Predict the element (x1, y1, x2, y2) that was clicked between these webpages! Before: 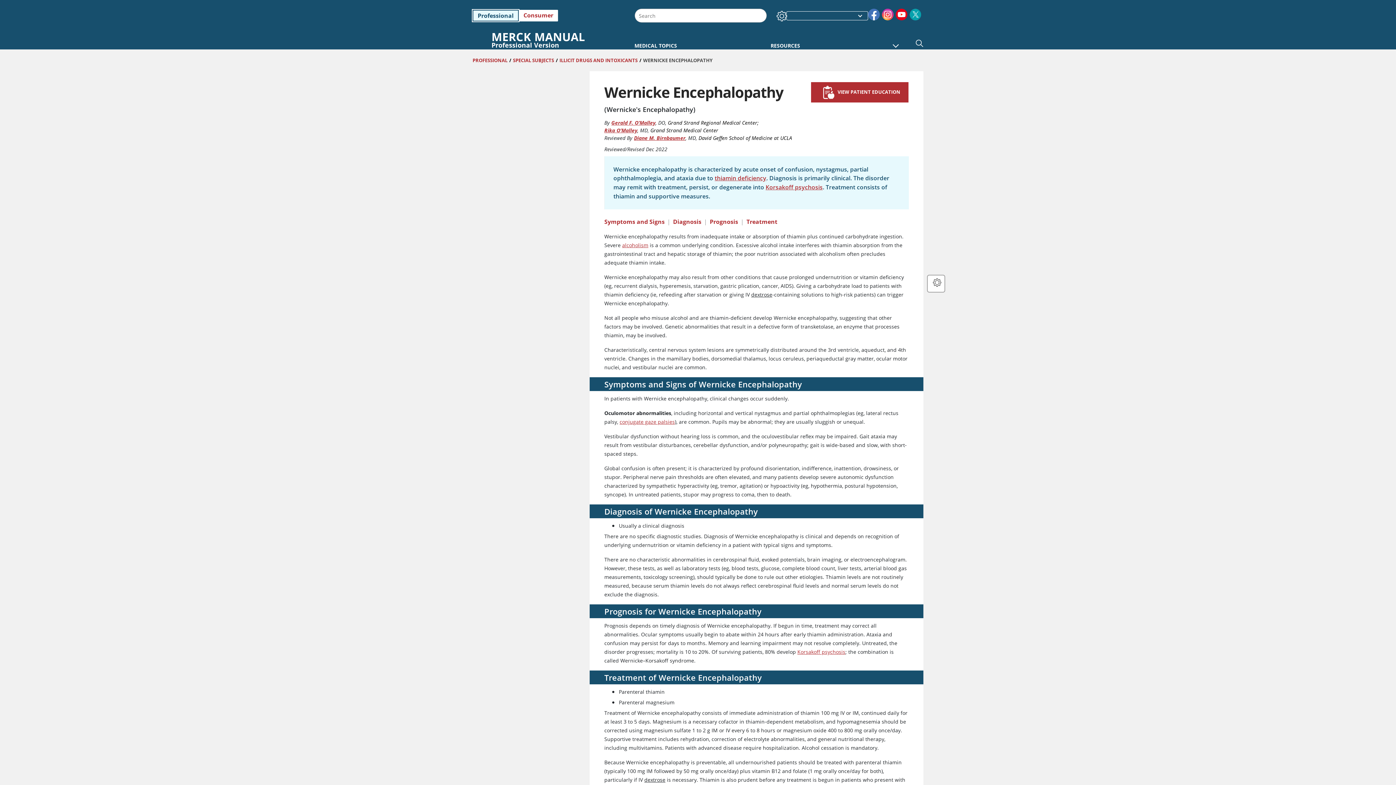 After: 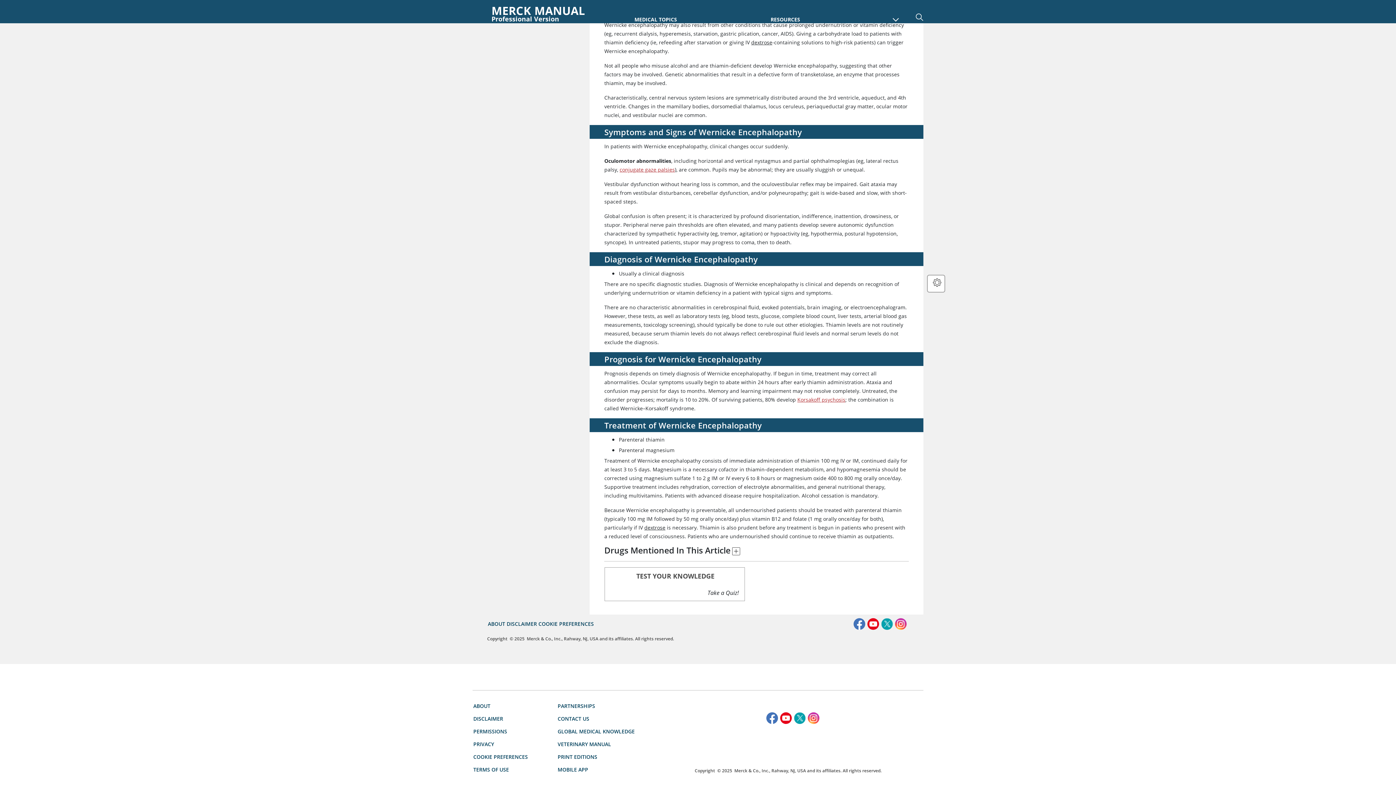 Action: bbox: (709, 217, 738, 226) label: Prognosis